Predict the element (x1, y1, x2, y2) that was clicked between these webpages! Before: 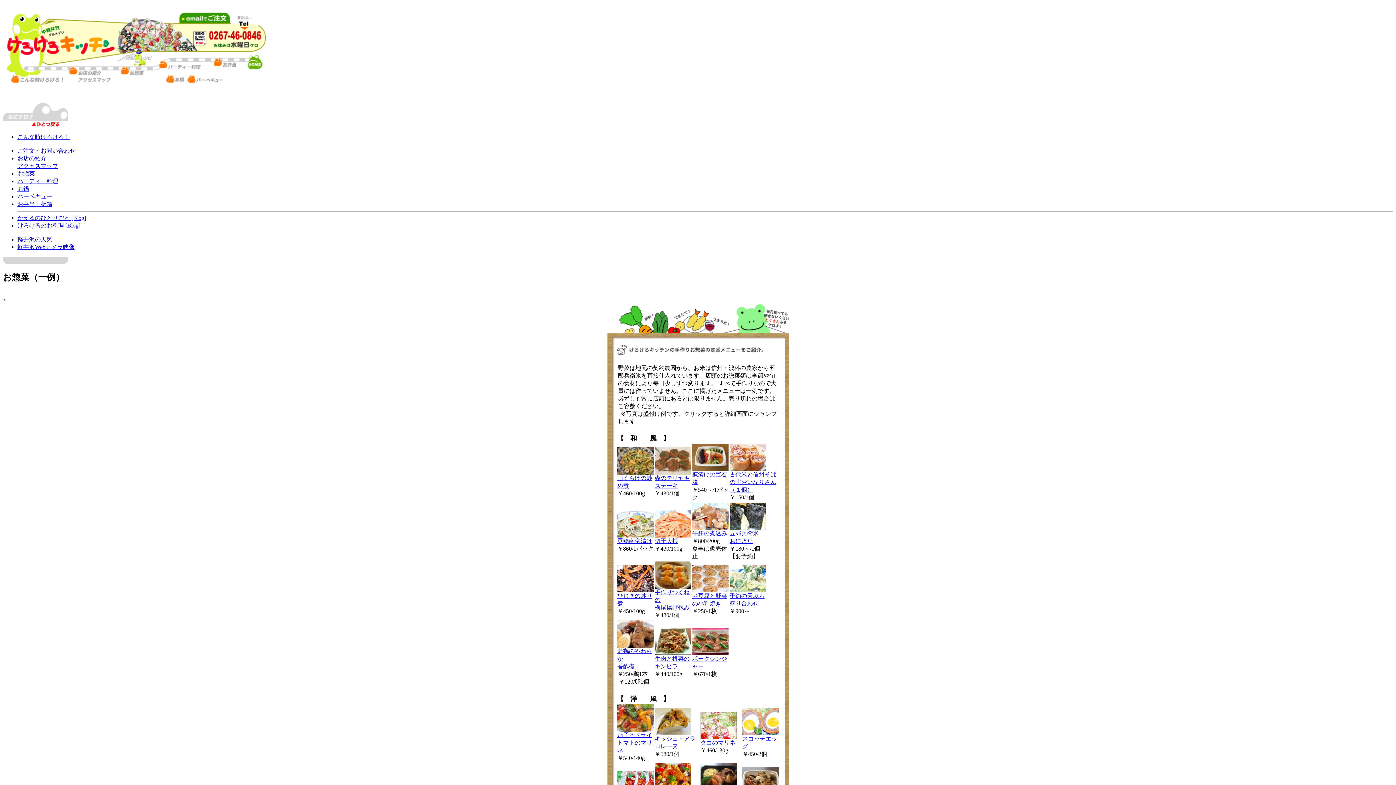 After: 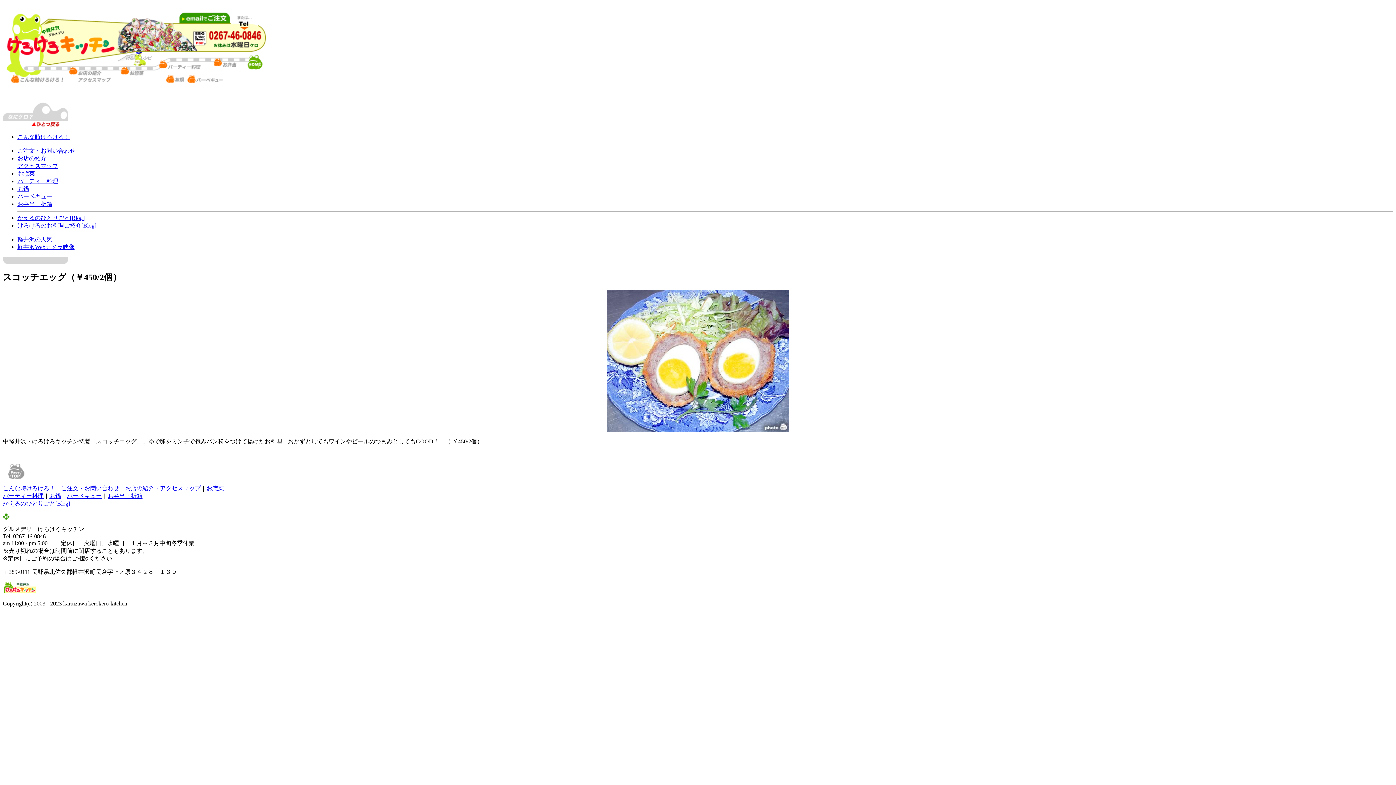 Action: bbox: (742, 730, 778, 749) label: 
スコッチエッグ